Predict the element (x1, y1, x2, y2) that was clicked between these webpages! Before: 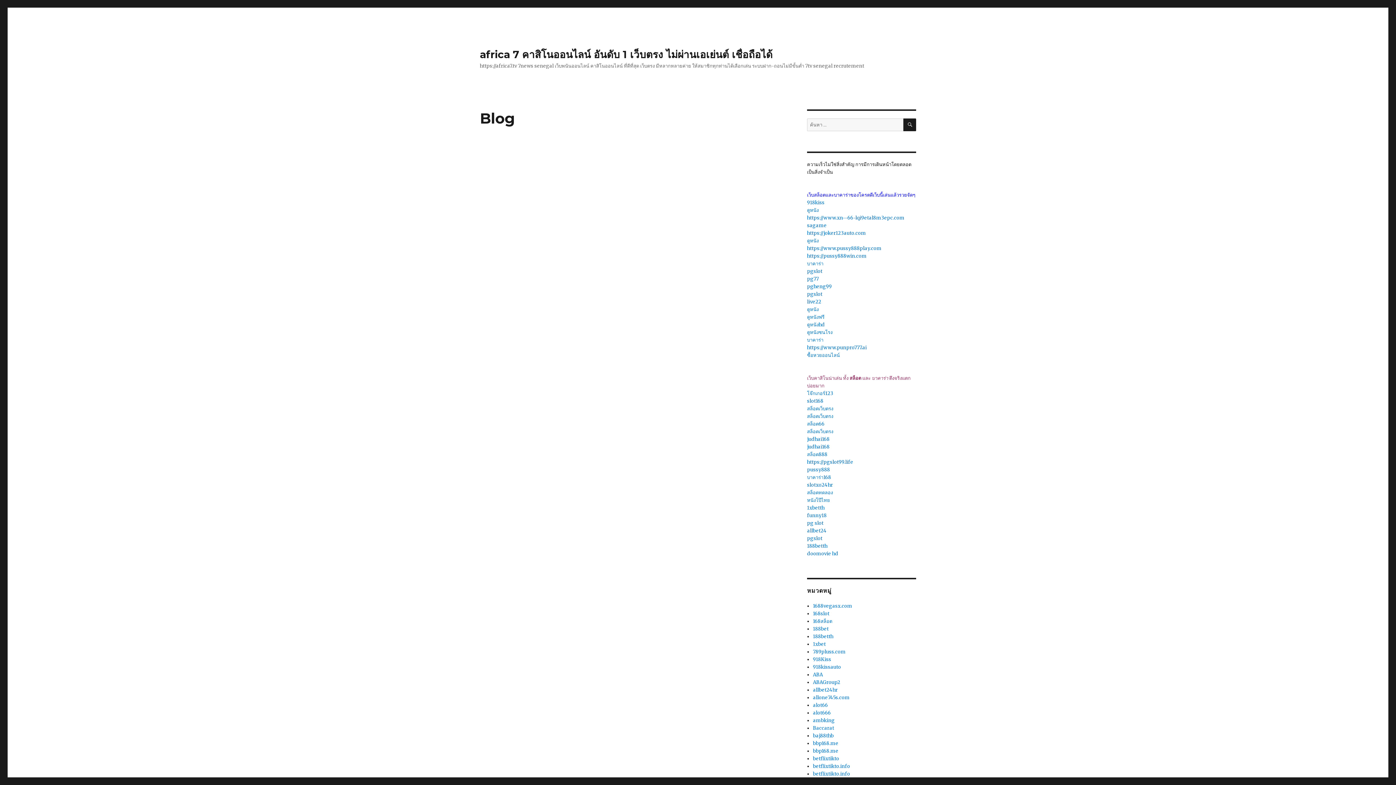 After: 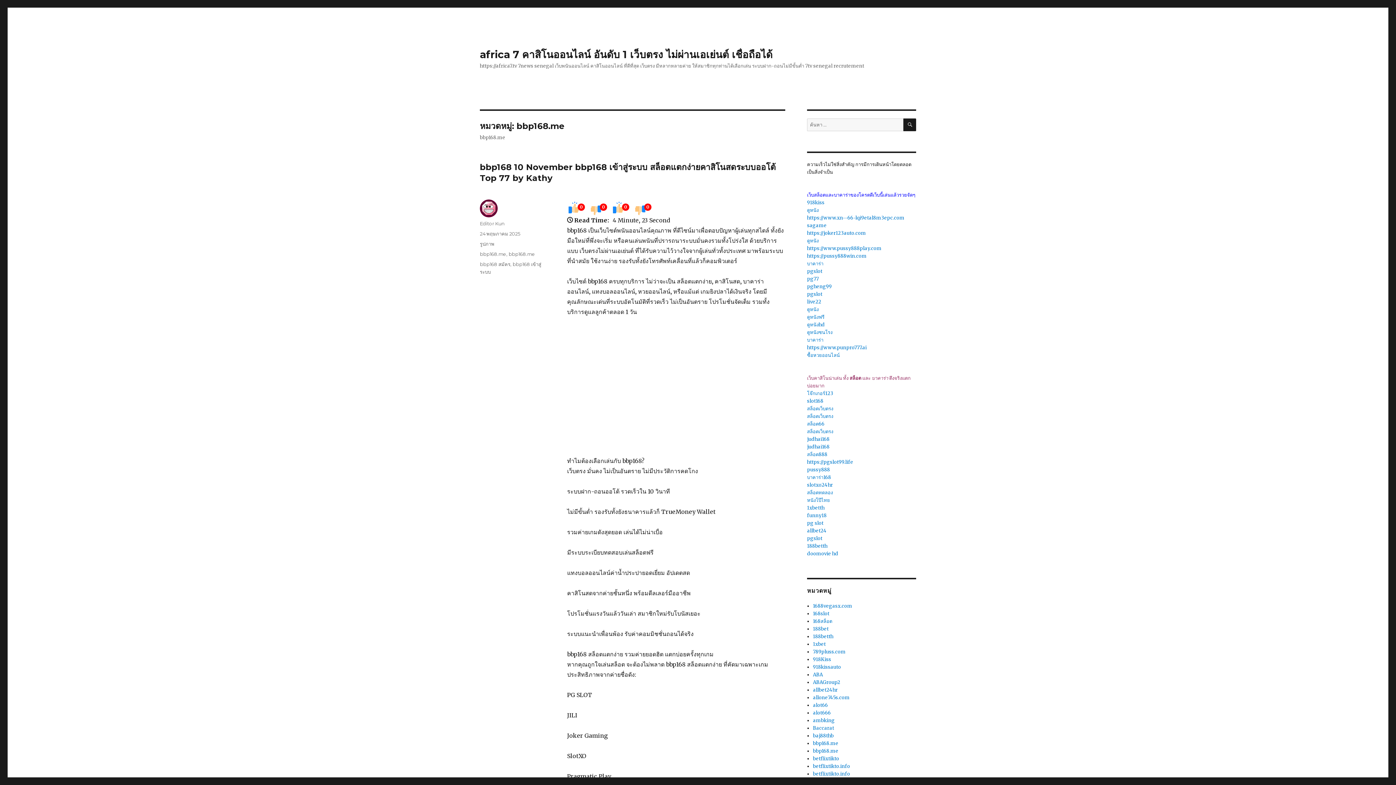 Action: label: bbp168.me bbox: (813, 748, 838, 754)